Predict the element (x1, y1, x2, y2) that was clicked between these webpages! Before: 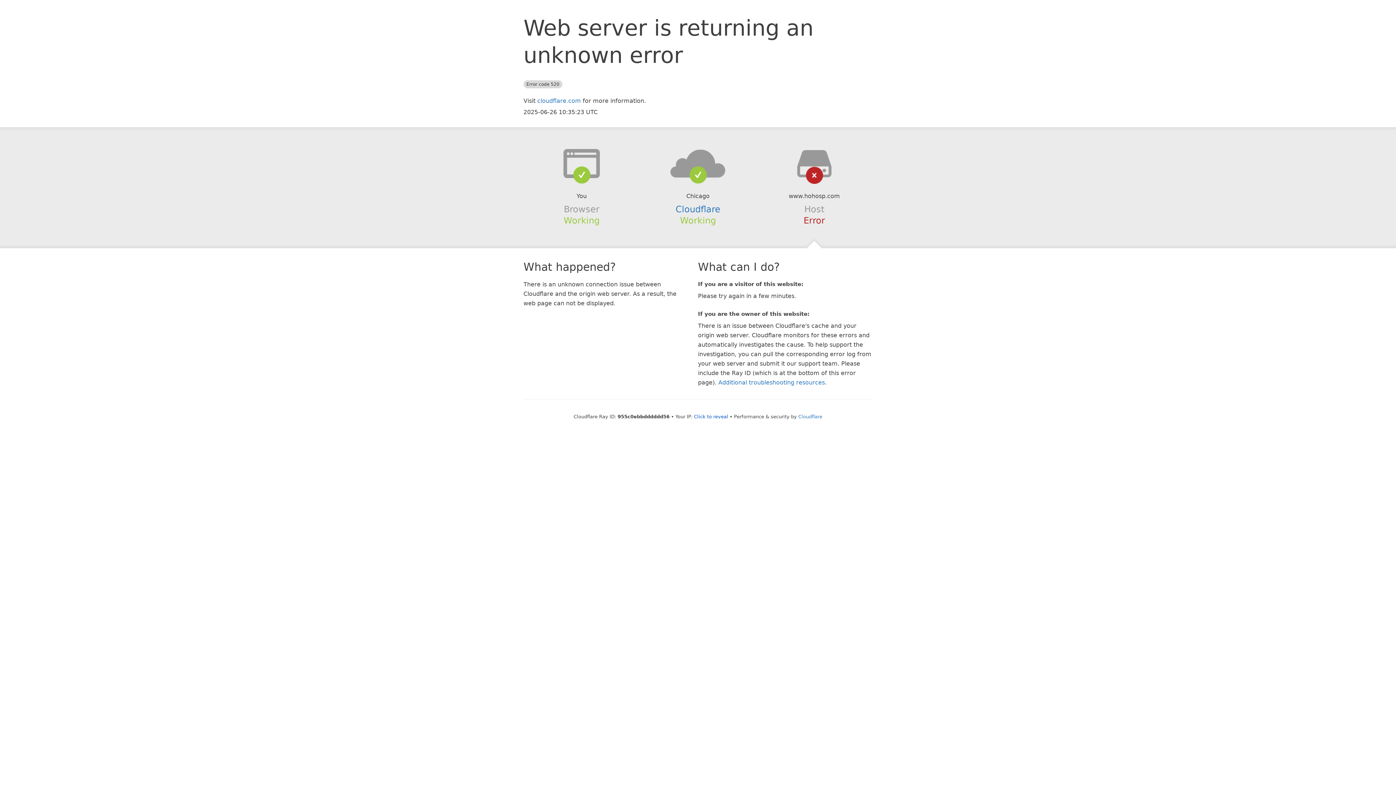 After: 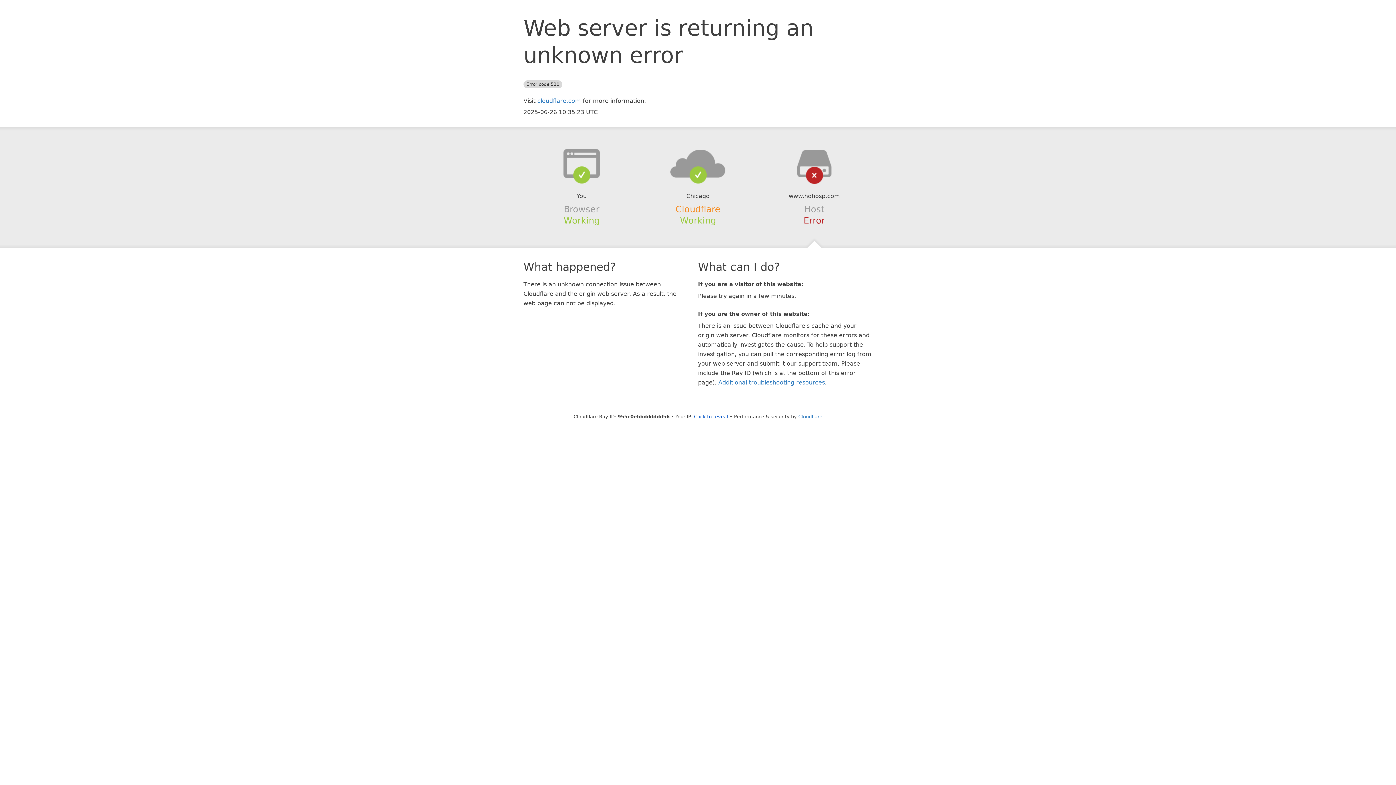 Action: bbox: (675, 204, 720, 214) label: Cloudflare